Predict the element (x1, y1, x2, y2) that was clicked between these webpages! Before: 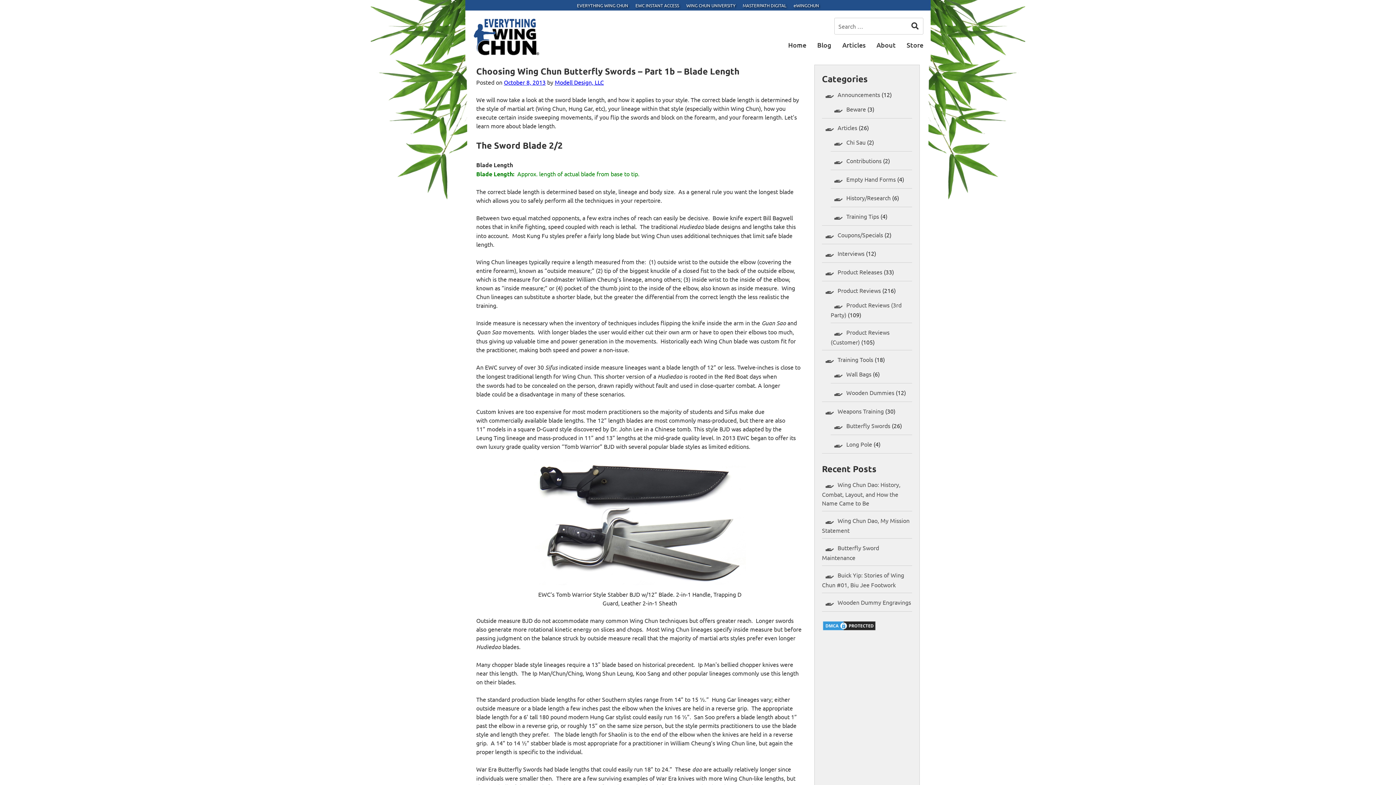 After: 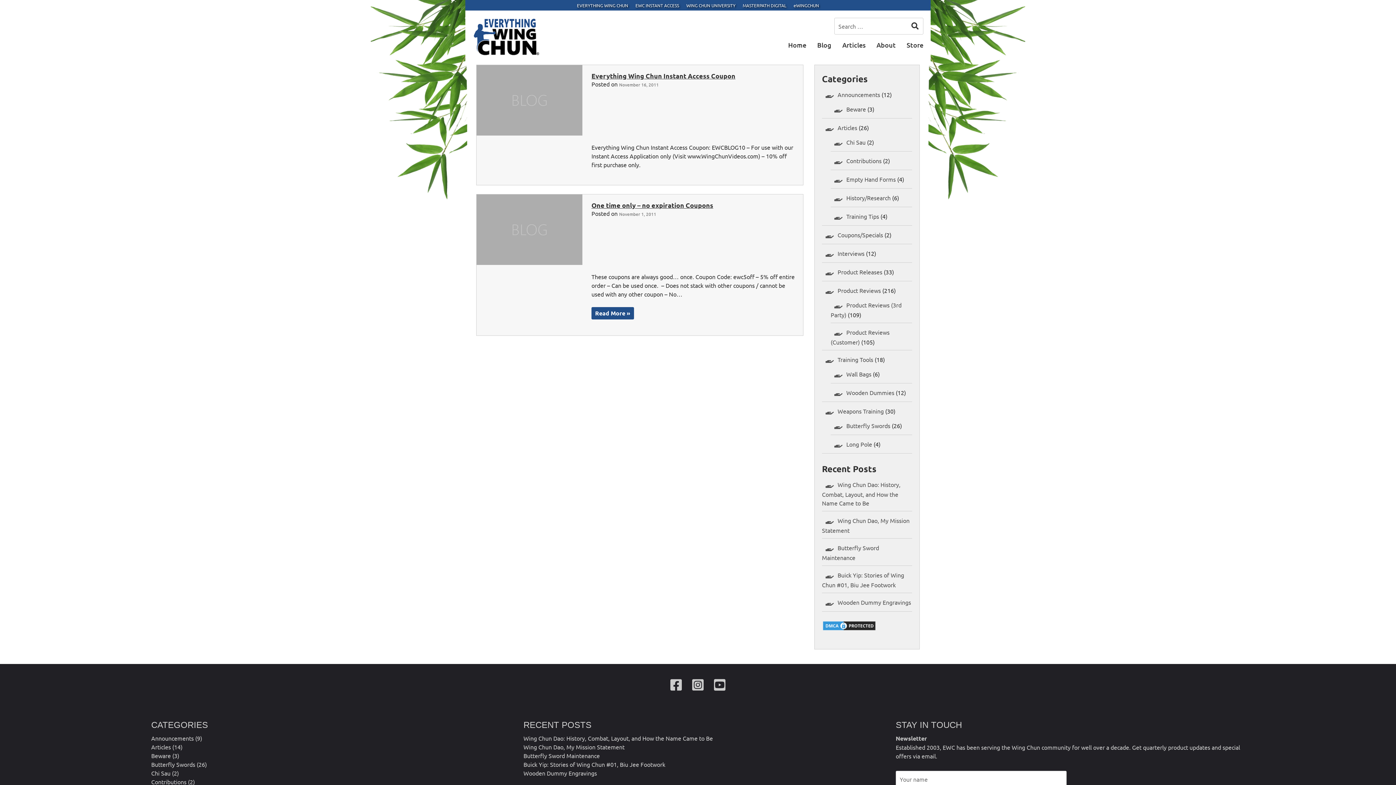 Action: bbox: (822, 227, 883, 242) label: Coupons/Specials